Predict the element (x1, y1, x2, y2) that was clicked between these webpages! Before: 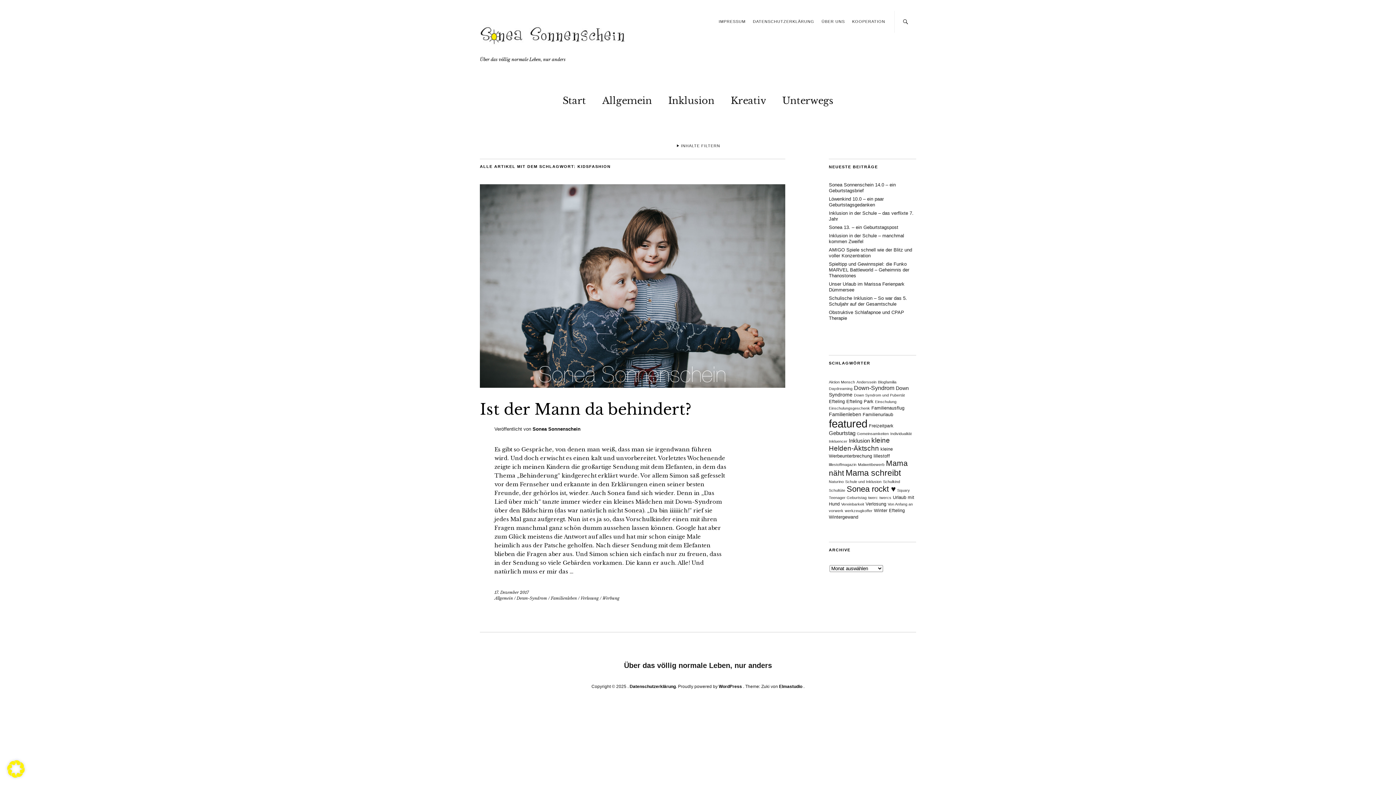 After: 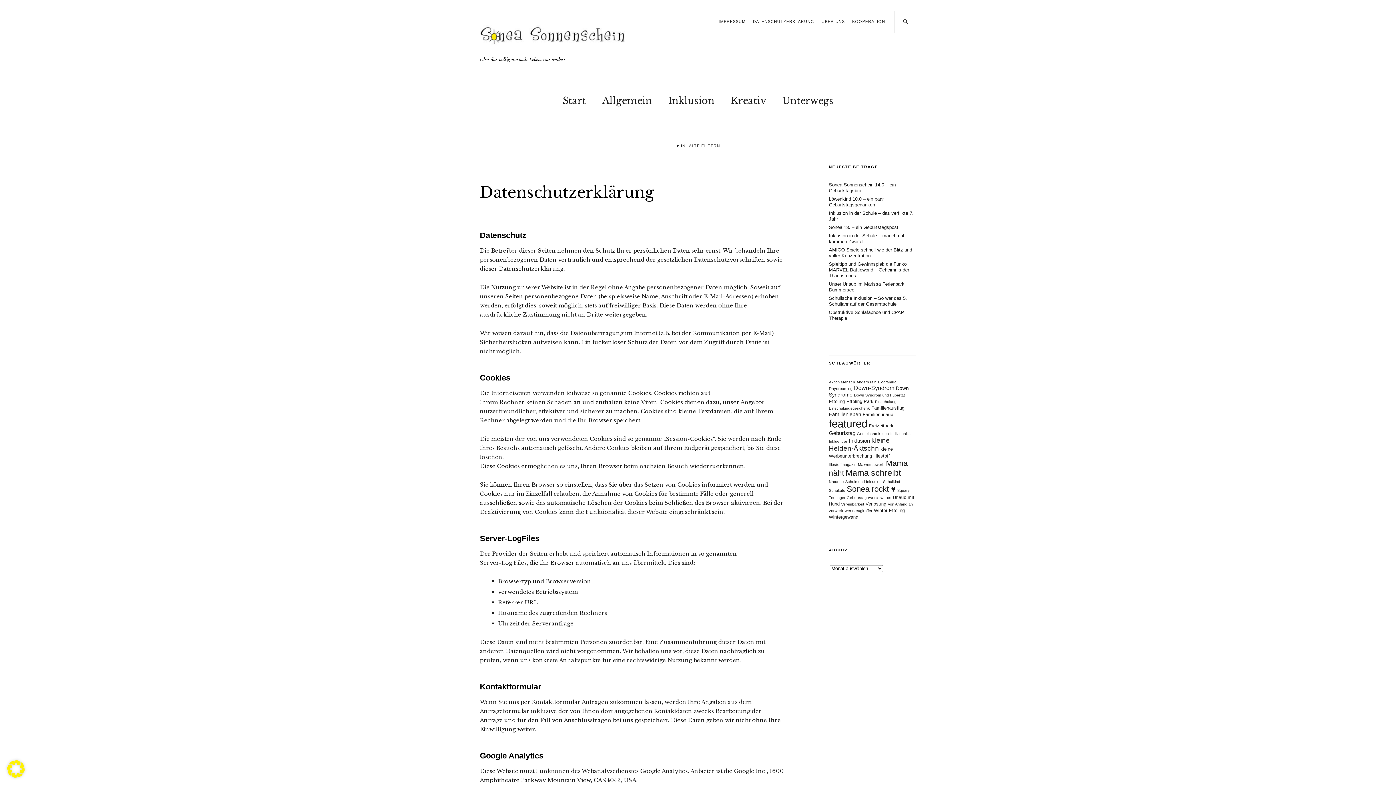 Action: bbox: (629, 684, 676, 689) label: Datenschutzerklärung